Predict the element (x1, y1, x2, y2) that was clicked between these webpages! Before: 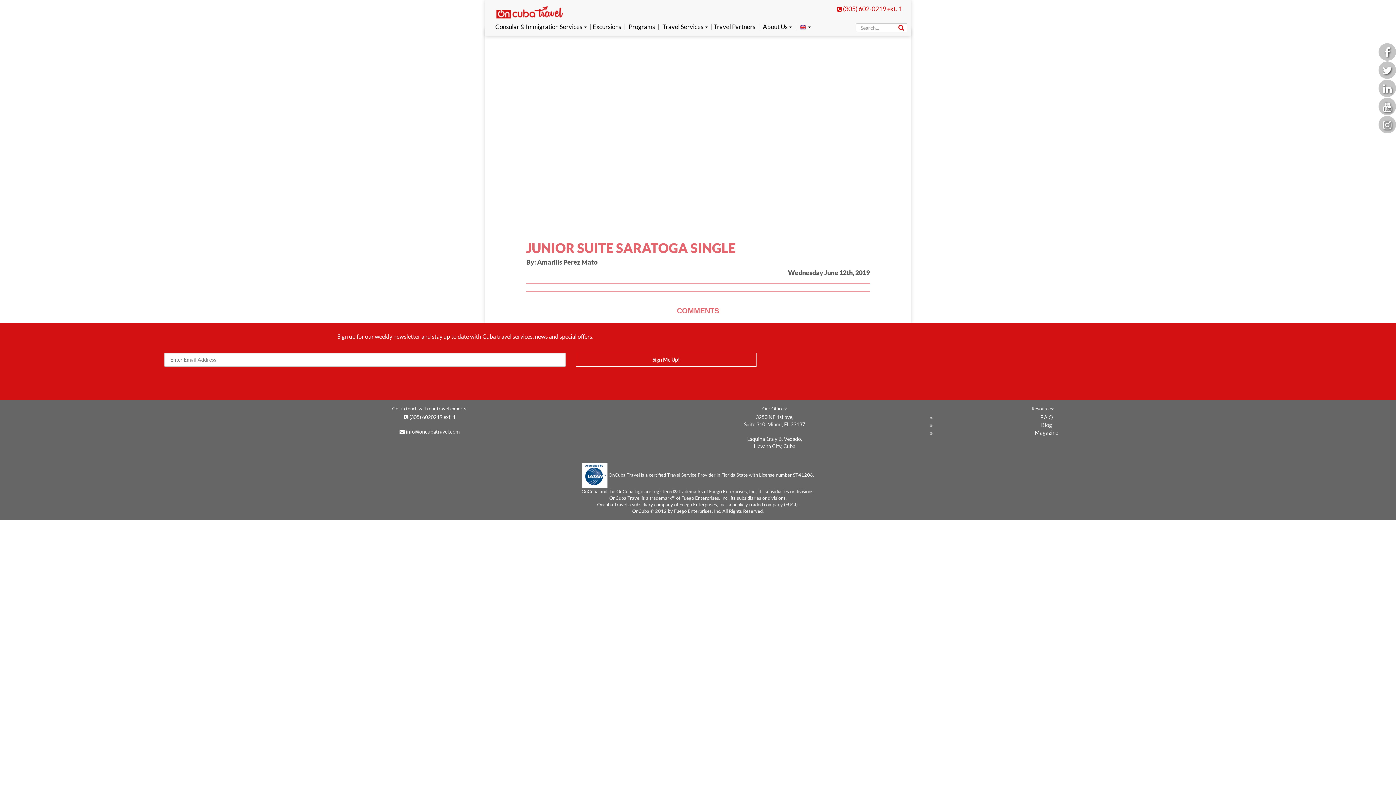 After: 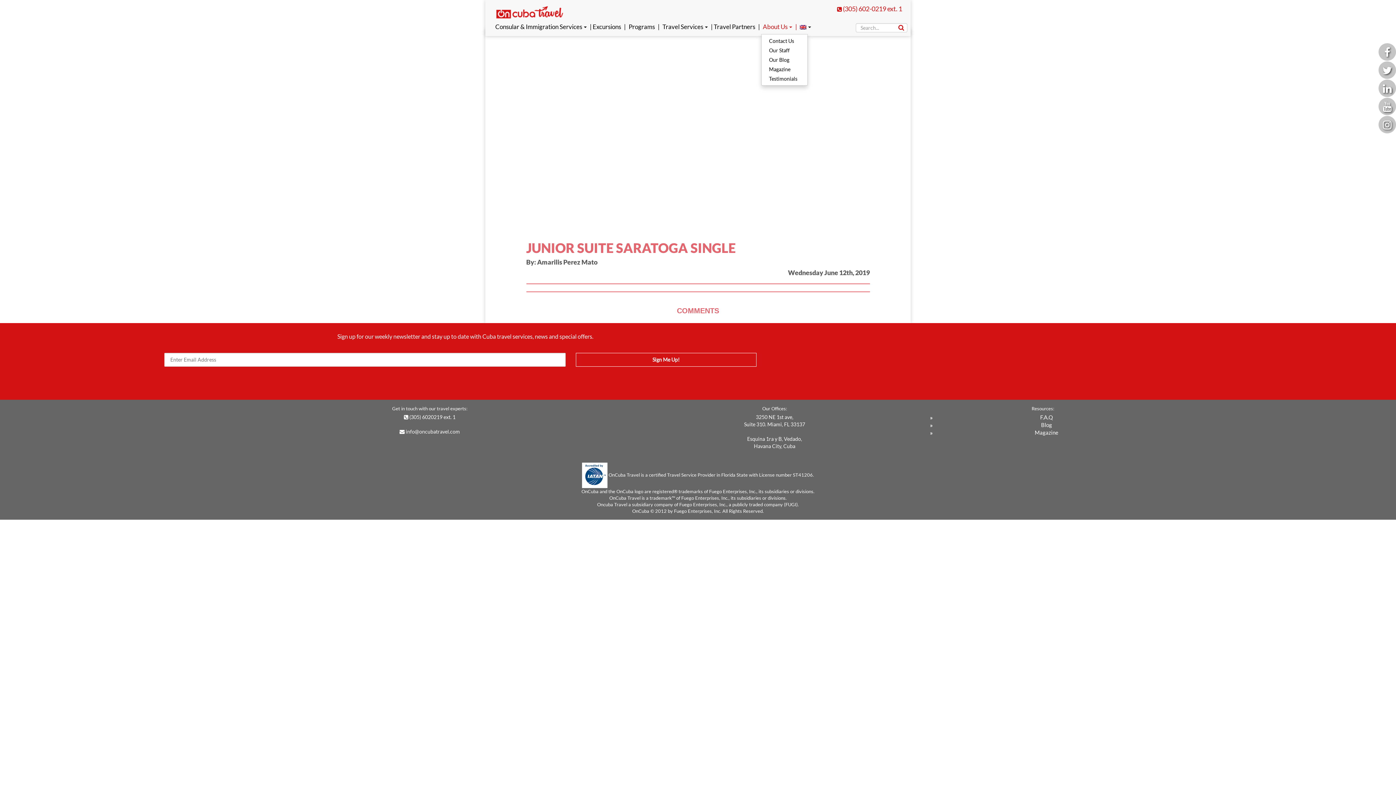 Action: bbox: (761, 19, 798, 34) label: About Us 